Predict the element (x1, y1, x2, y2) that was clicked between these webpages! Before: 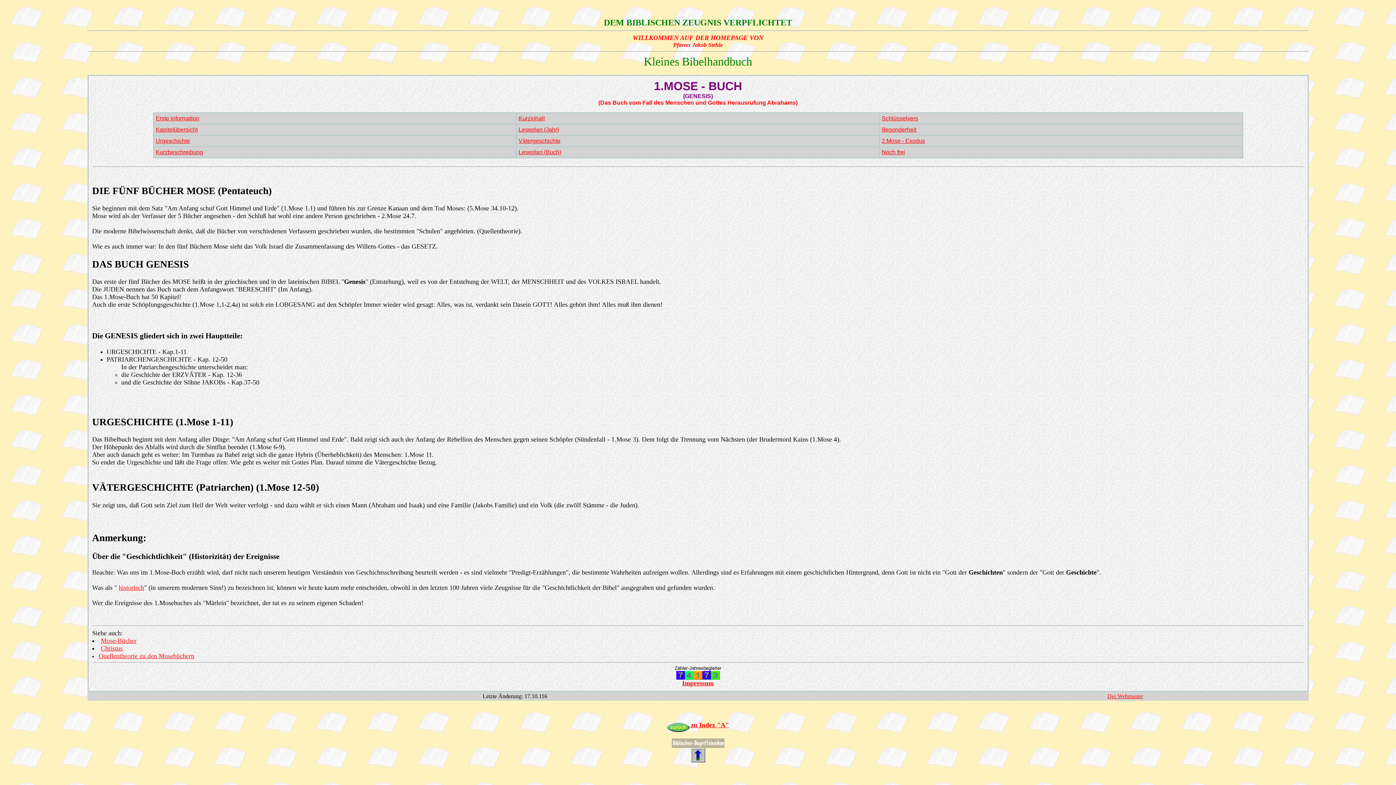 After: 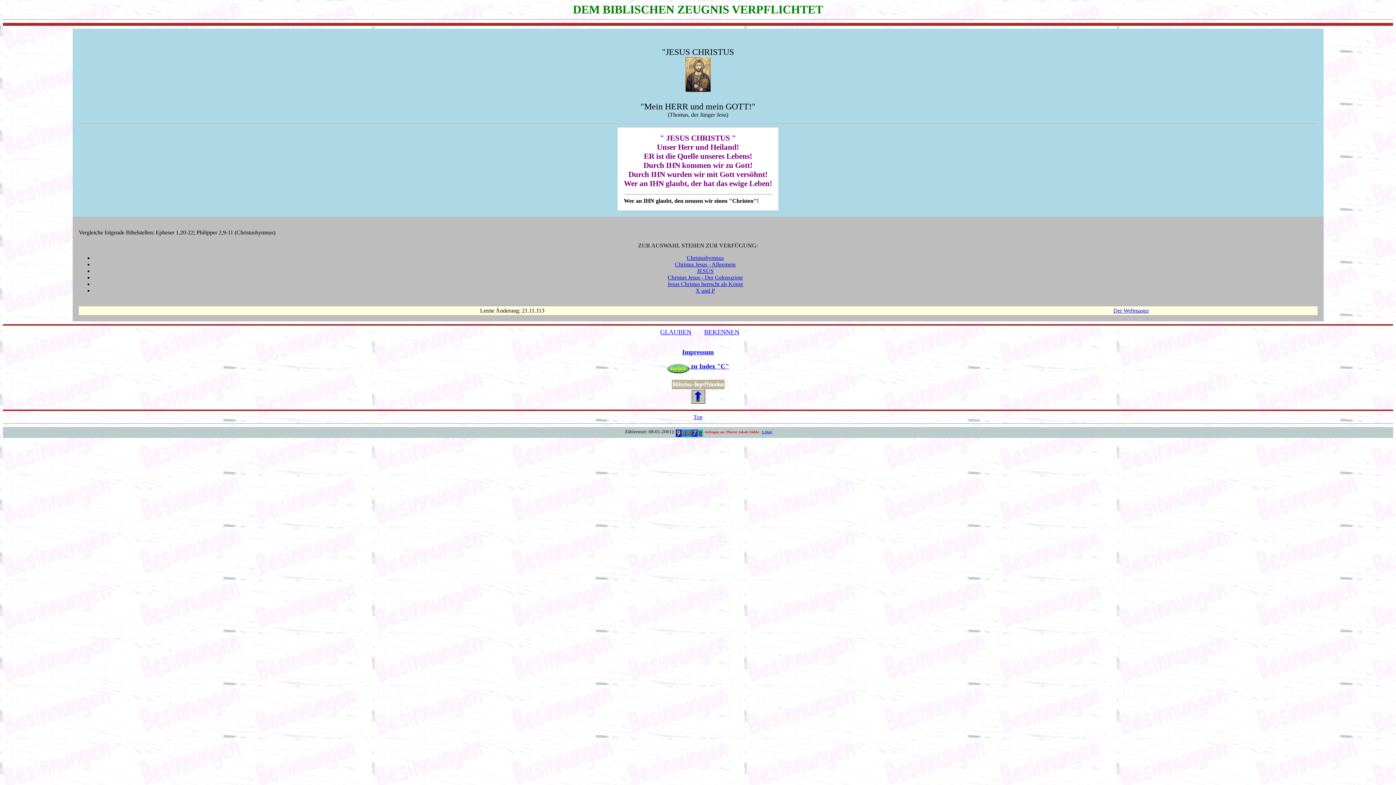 Action: label: Christus bbox: (100, 644, 122, 652)